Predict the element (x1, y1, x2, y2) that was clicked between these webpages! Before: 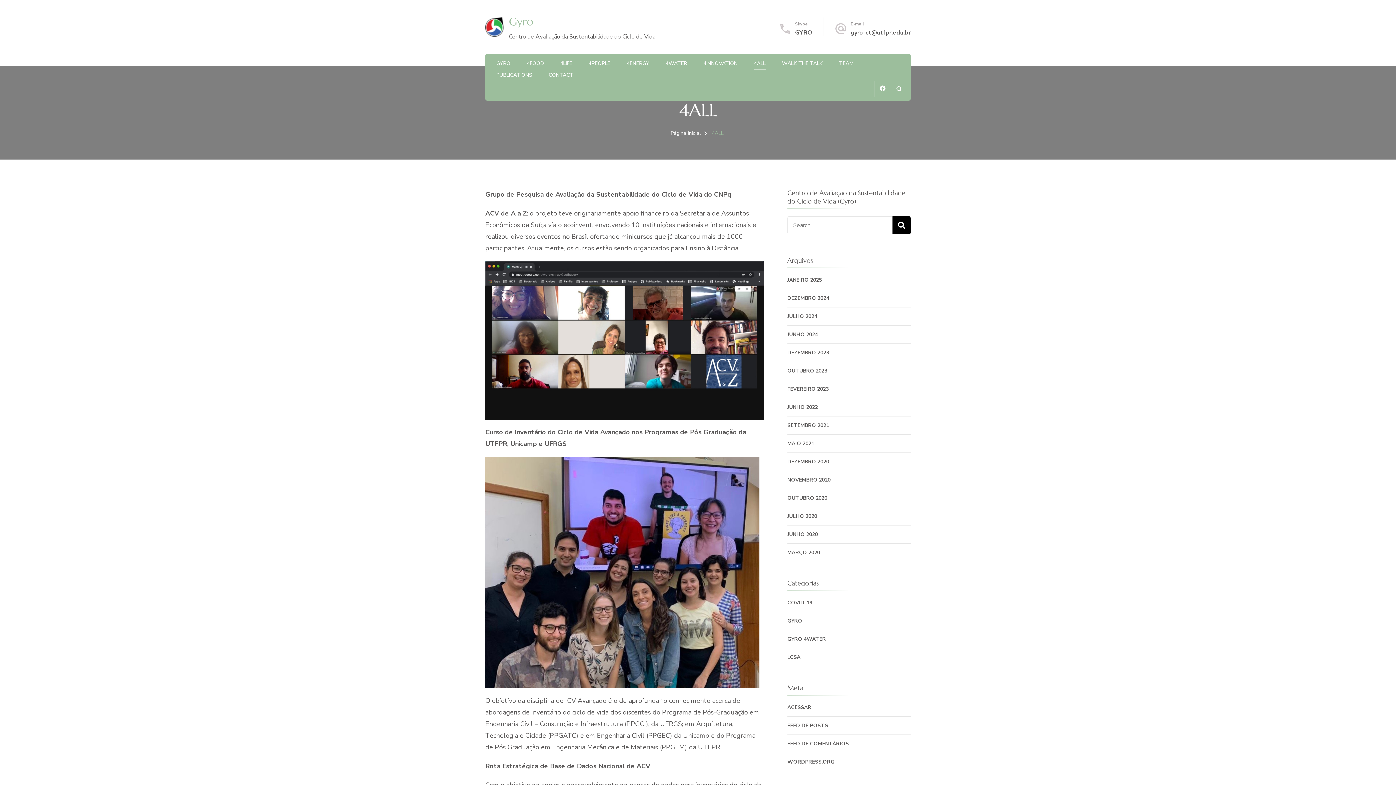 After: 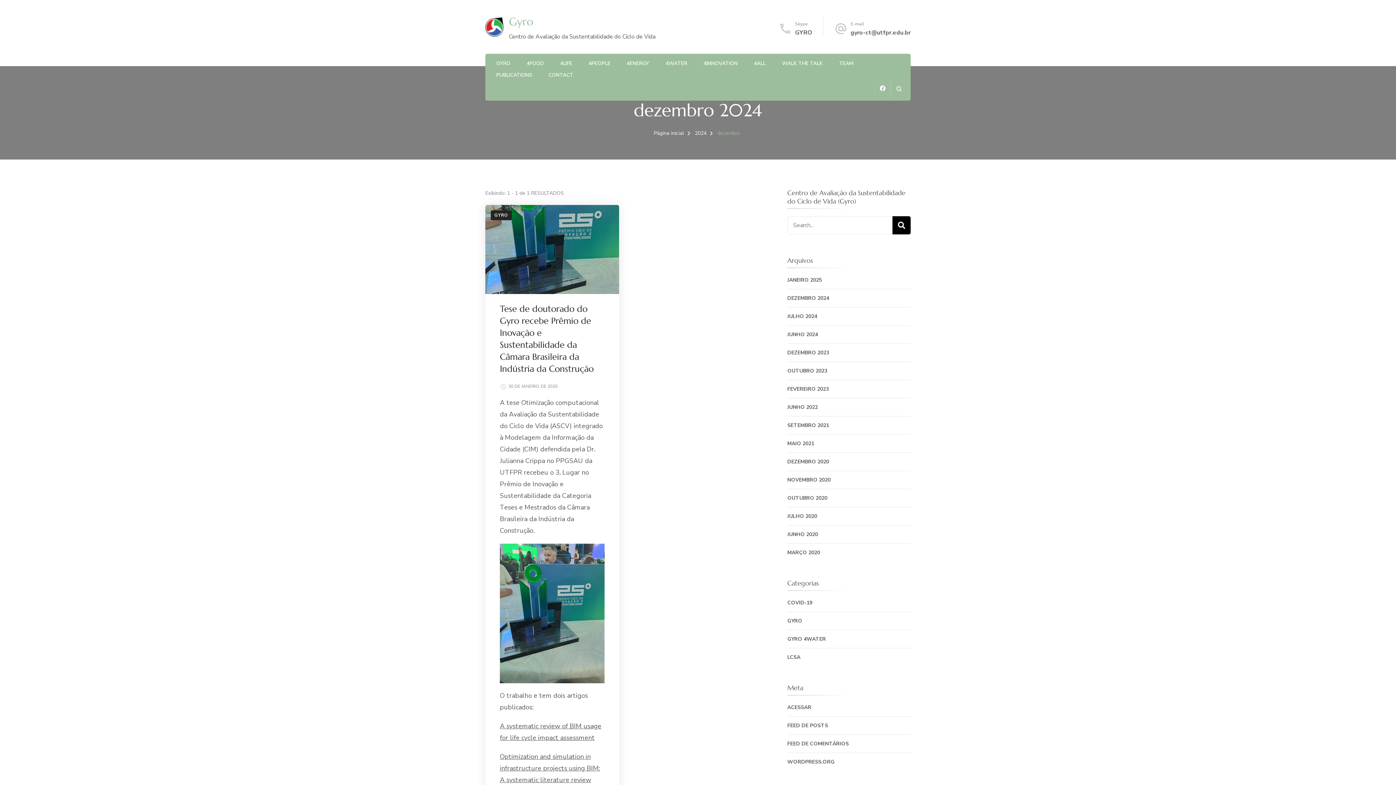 Action: bbox: (787, 293, 910, 302) label: DEZEMBRO 2024